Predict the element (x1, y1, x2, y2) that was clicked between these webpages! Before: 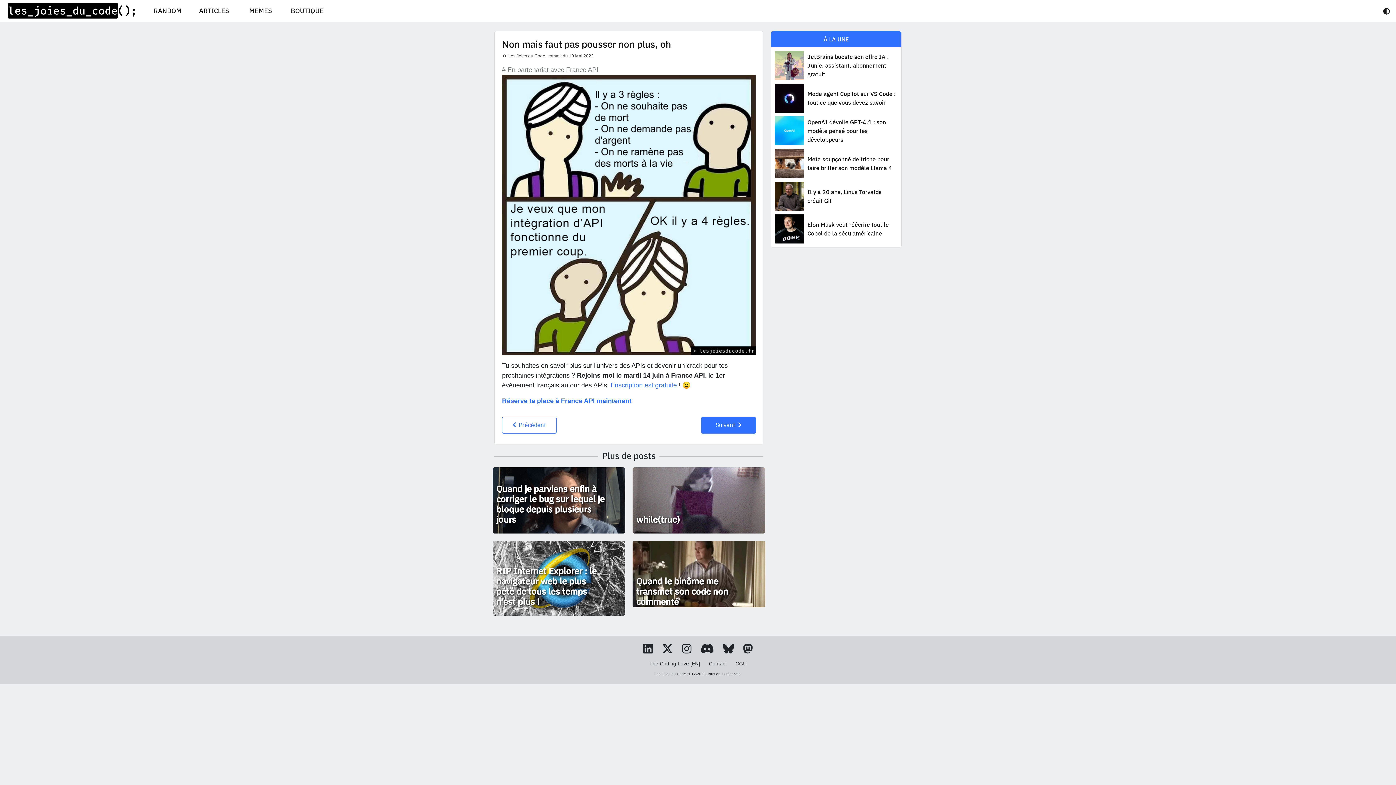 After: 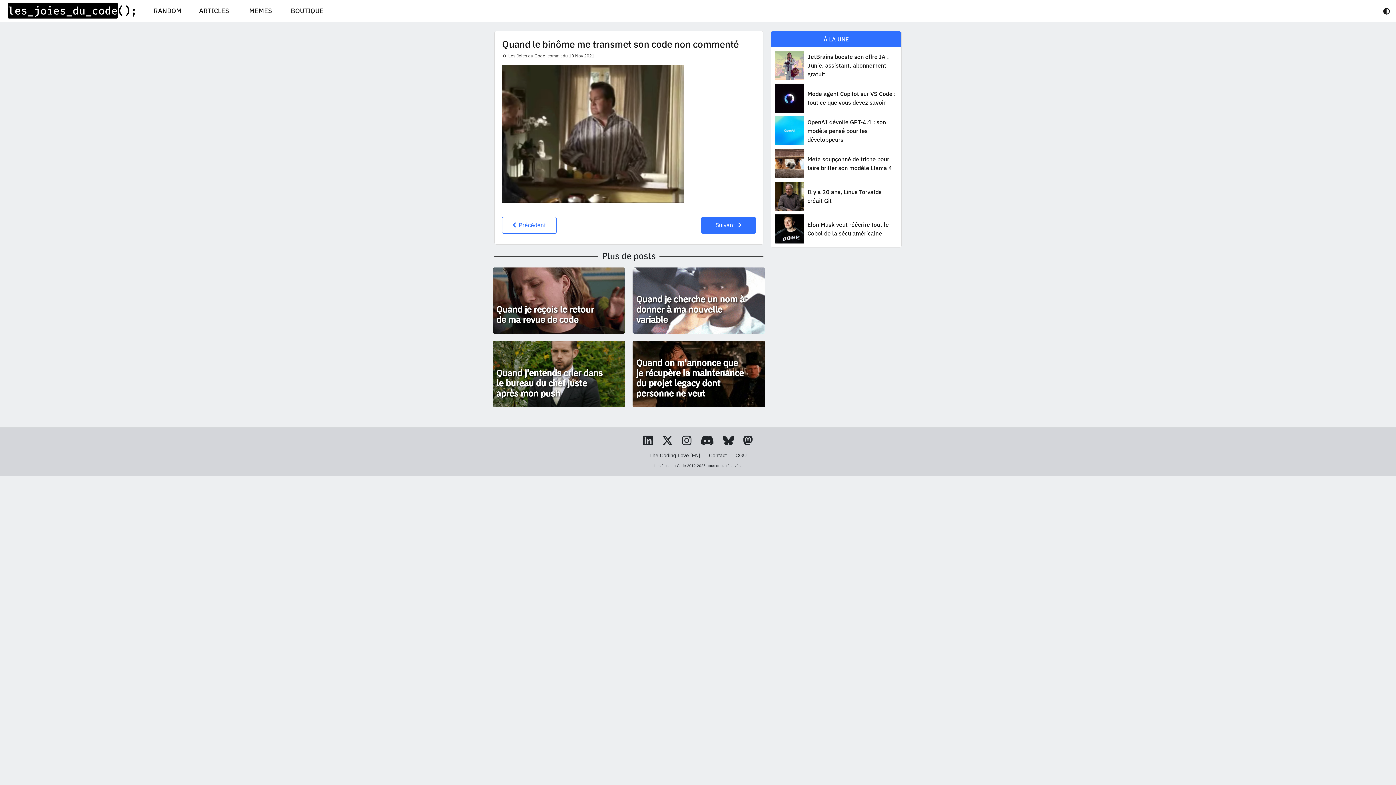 Action: label: Quand le binôme me transmet son code non commenté bbox: (632, 570, 765, 577)